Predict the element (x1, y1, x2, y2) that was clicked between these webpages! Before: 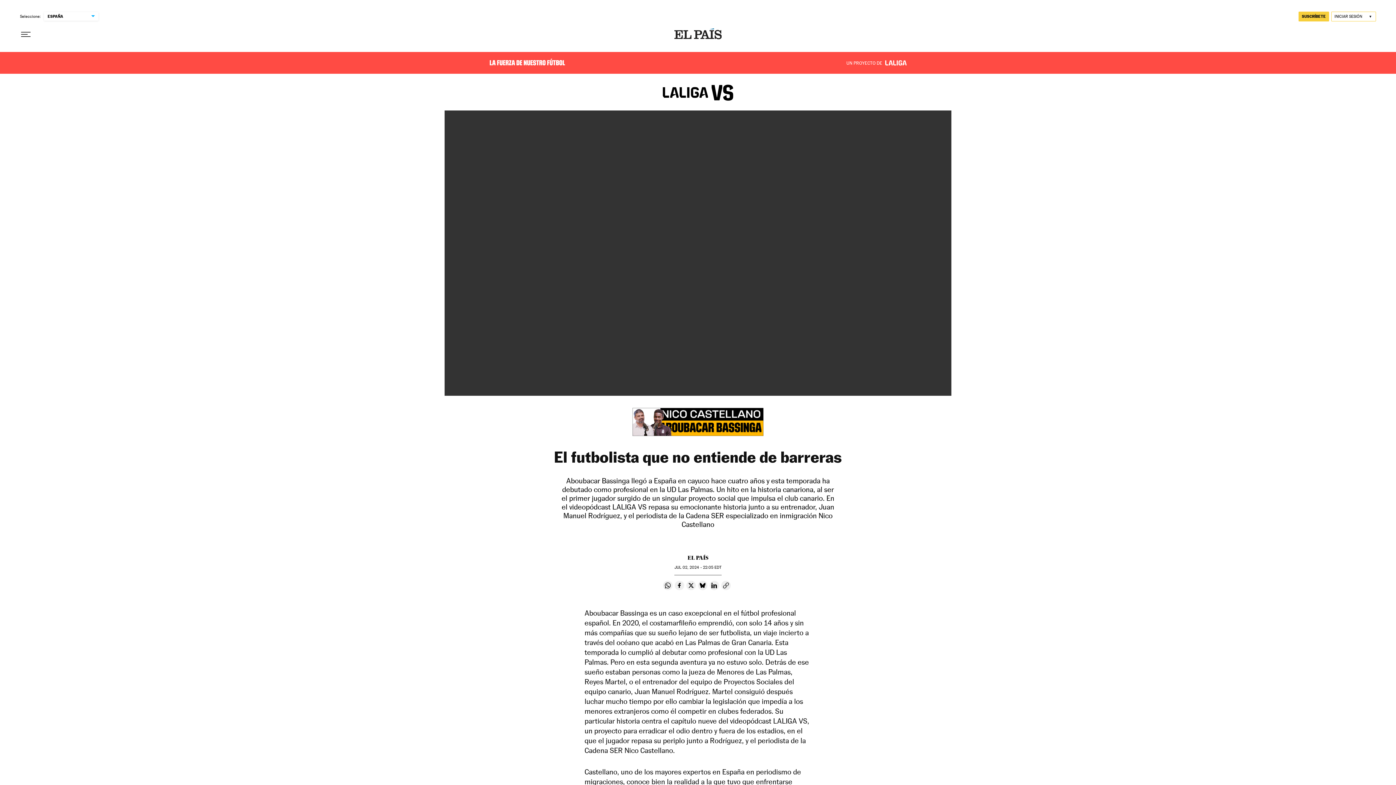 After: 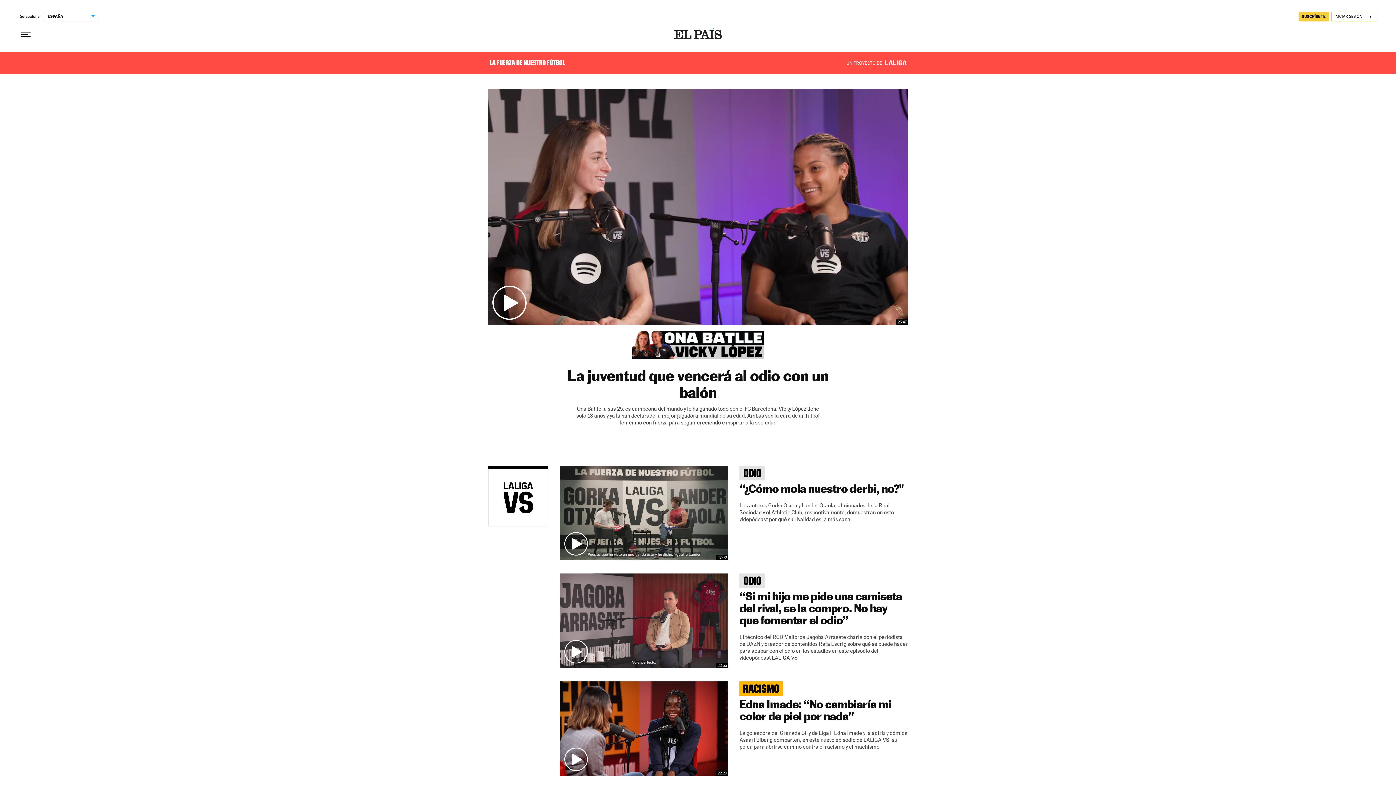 Action: label: LaLiga VS bbox: (489, 52, 565, 73)